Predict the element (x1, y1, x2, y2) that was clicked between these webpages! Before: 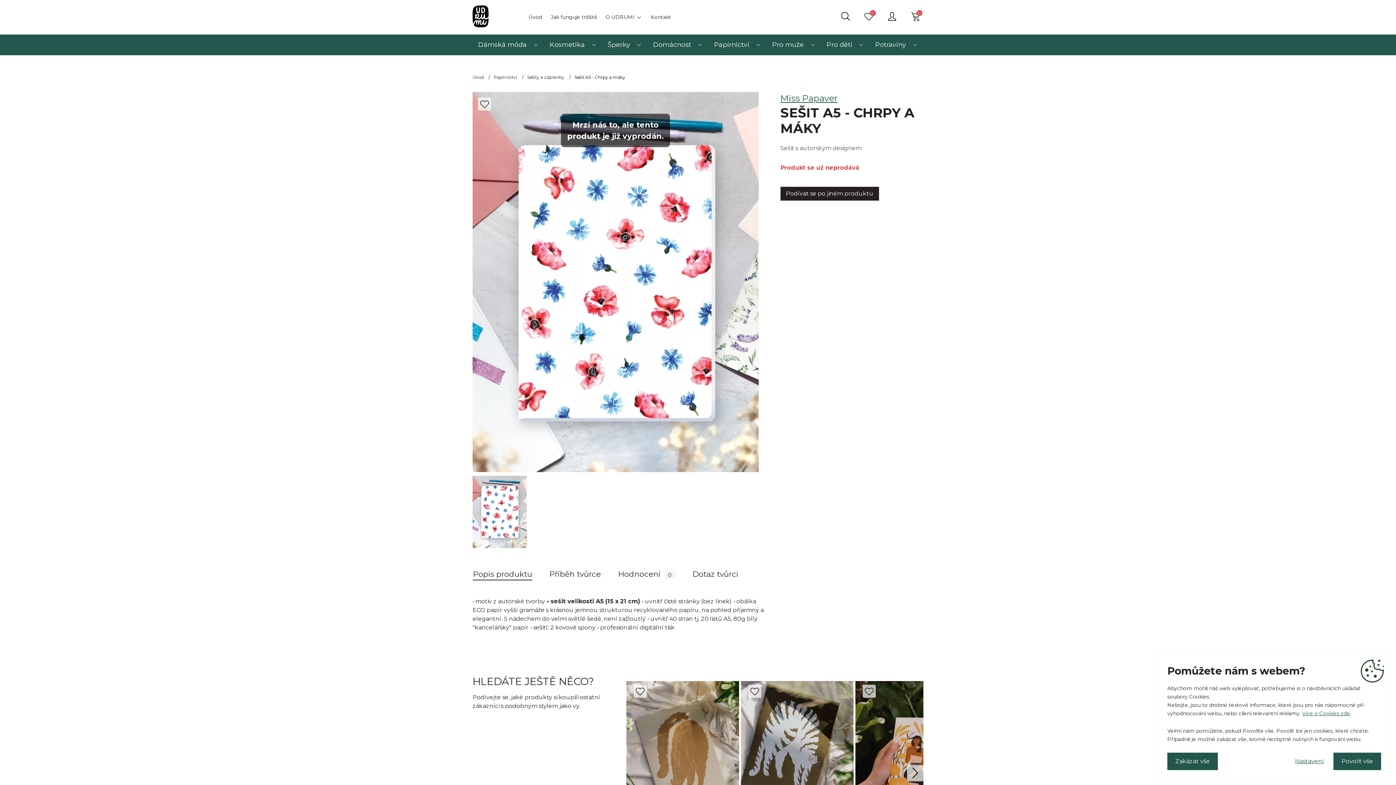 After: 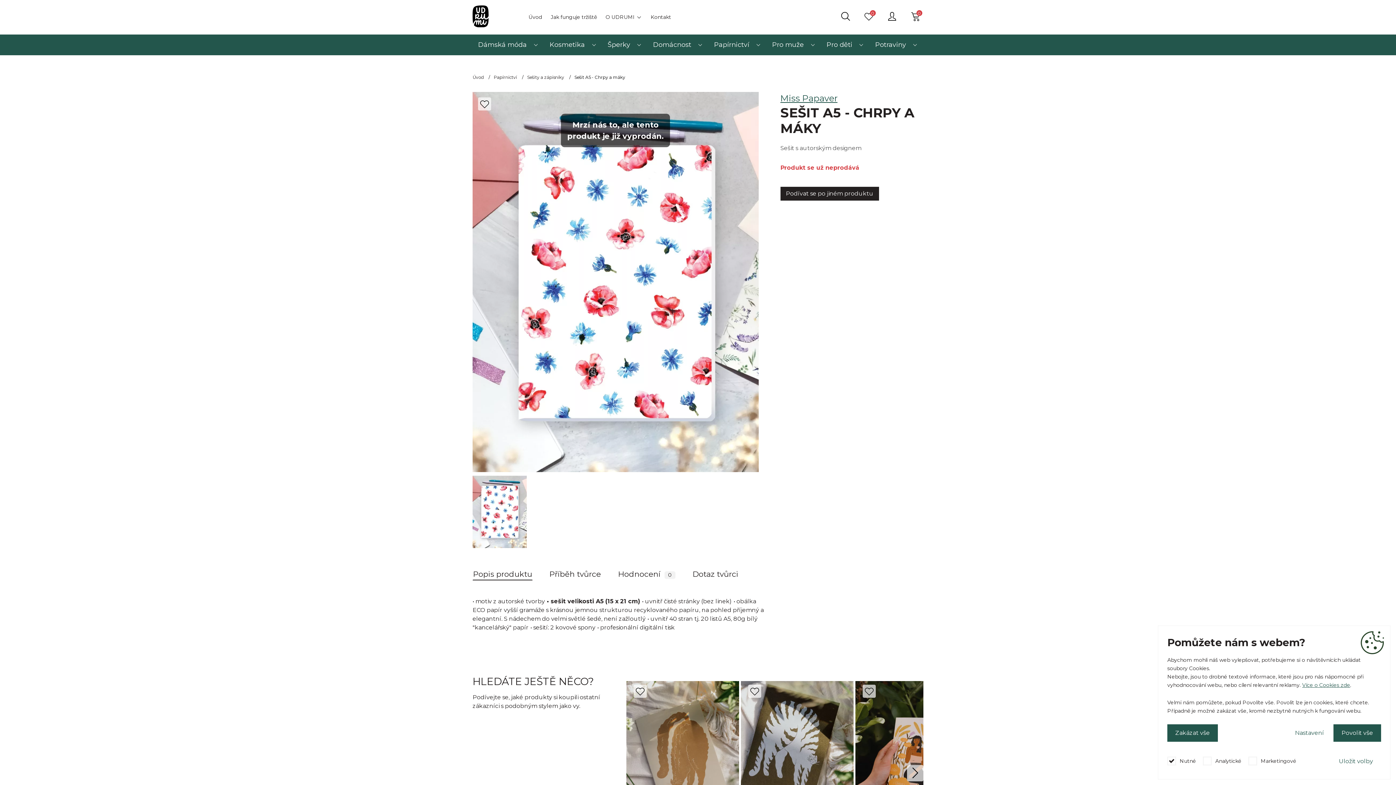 Action: bbox: (1287, 753, 1332, 770) label: Nastavení